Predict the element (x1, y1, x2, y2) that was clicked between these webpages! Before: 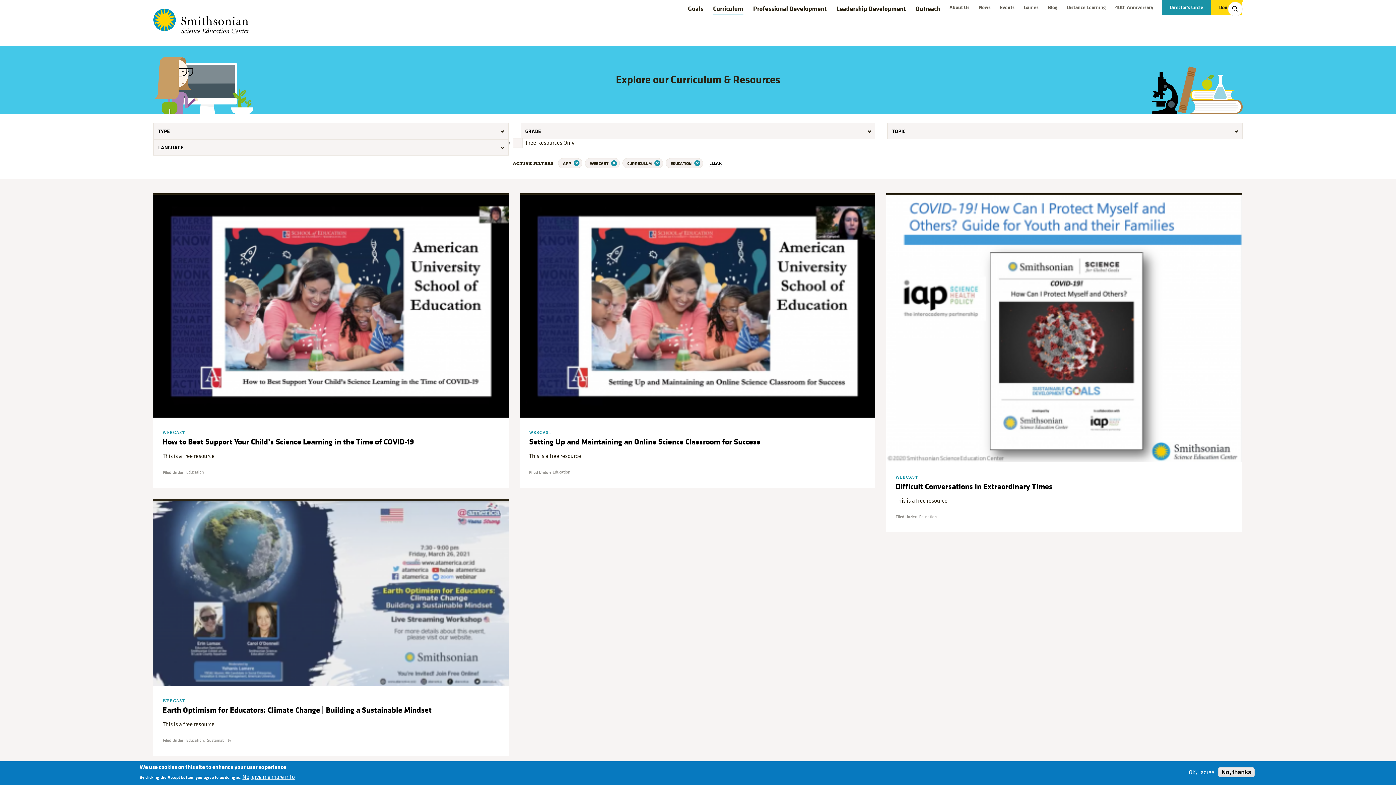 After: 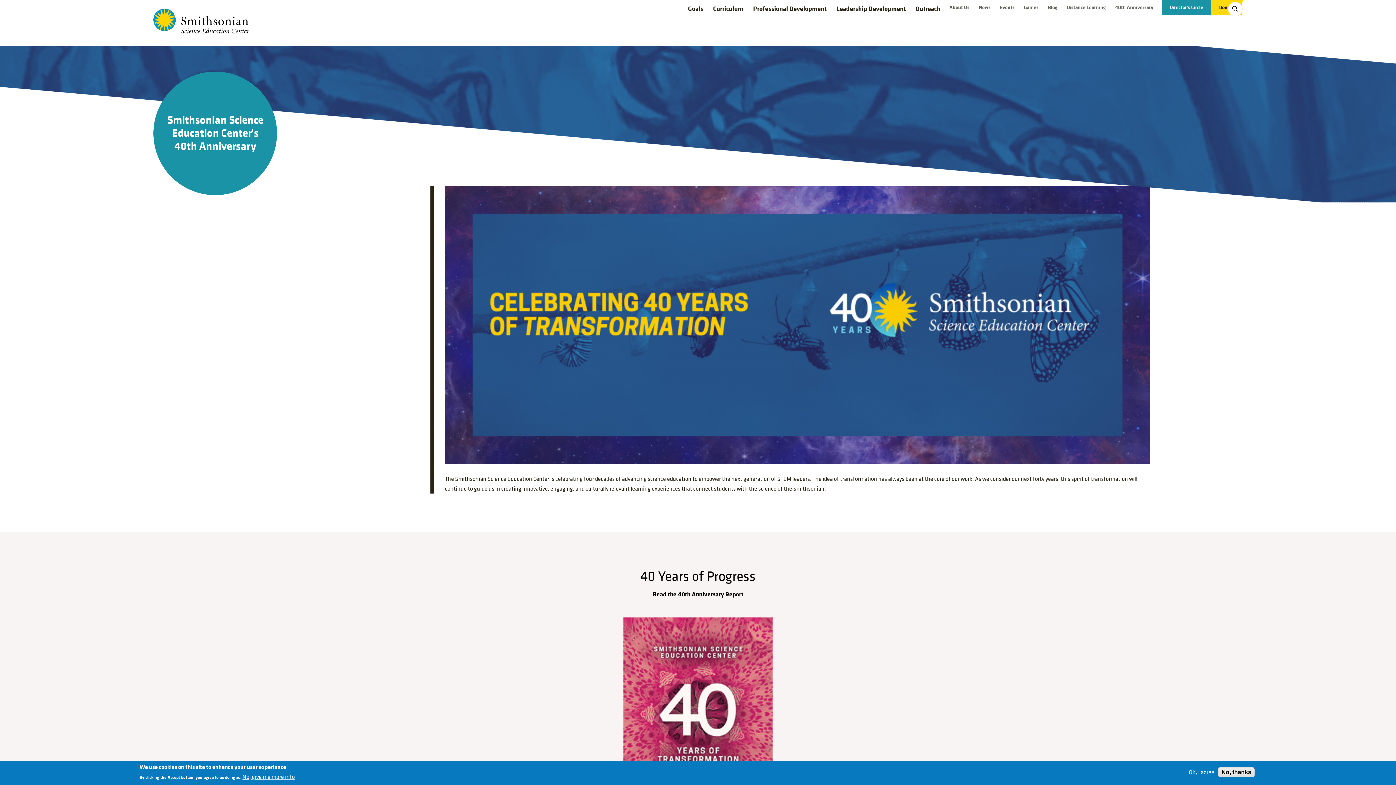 Action: label: 40th Anniversary bbox: (1112, 3, 1156, 11)